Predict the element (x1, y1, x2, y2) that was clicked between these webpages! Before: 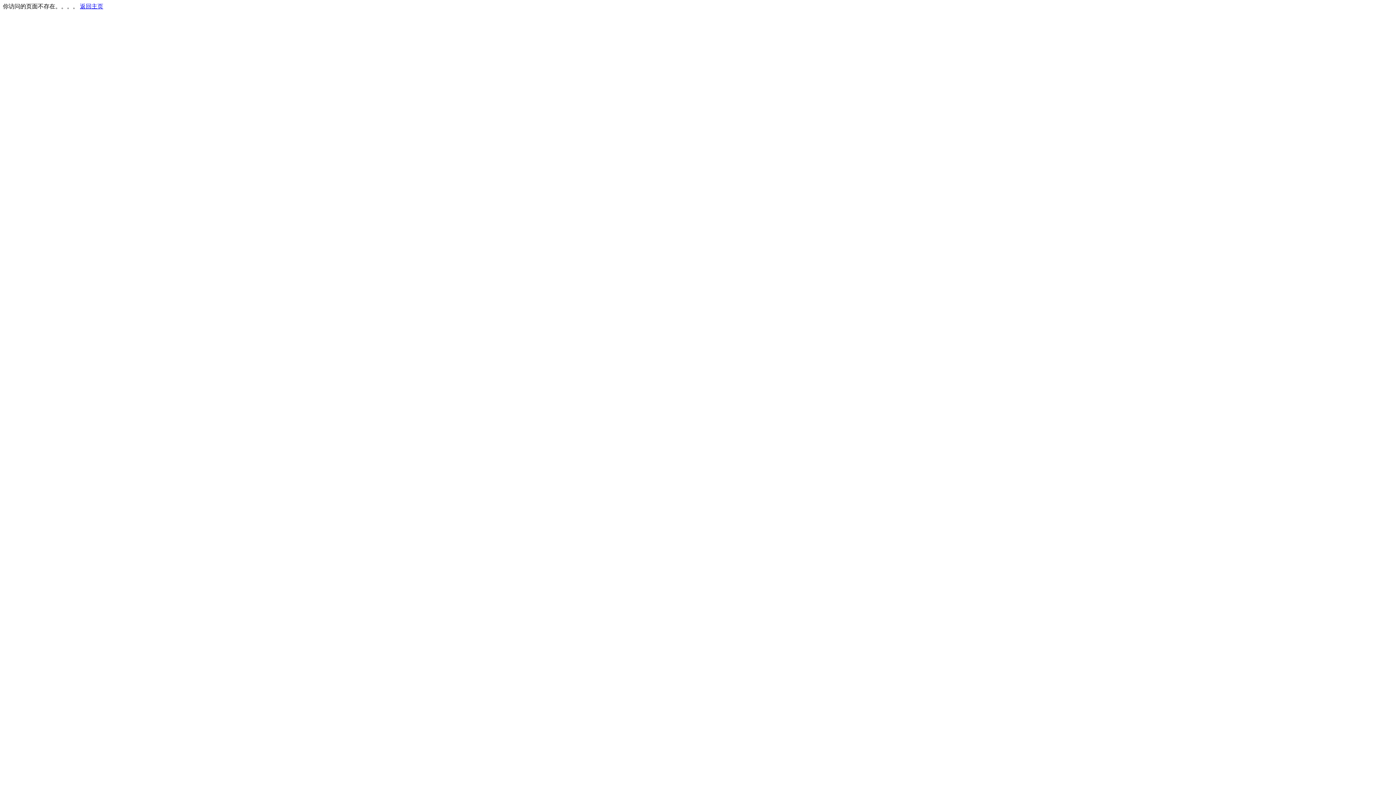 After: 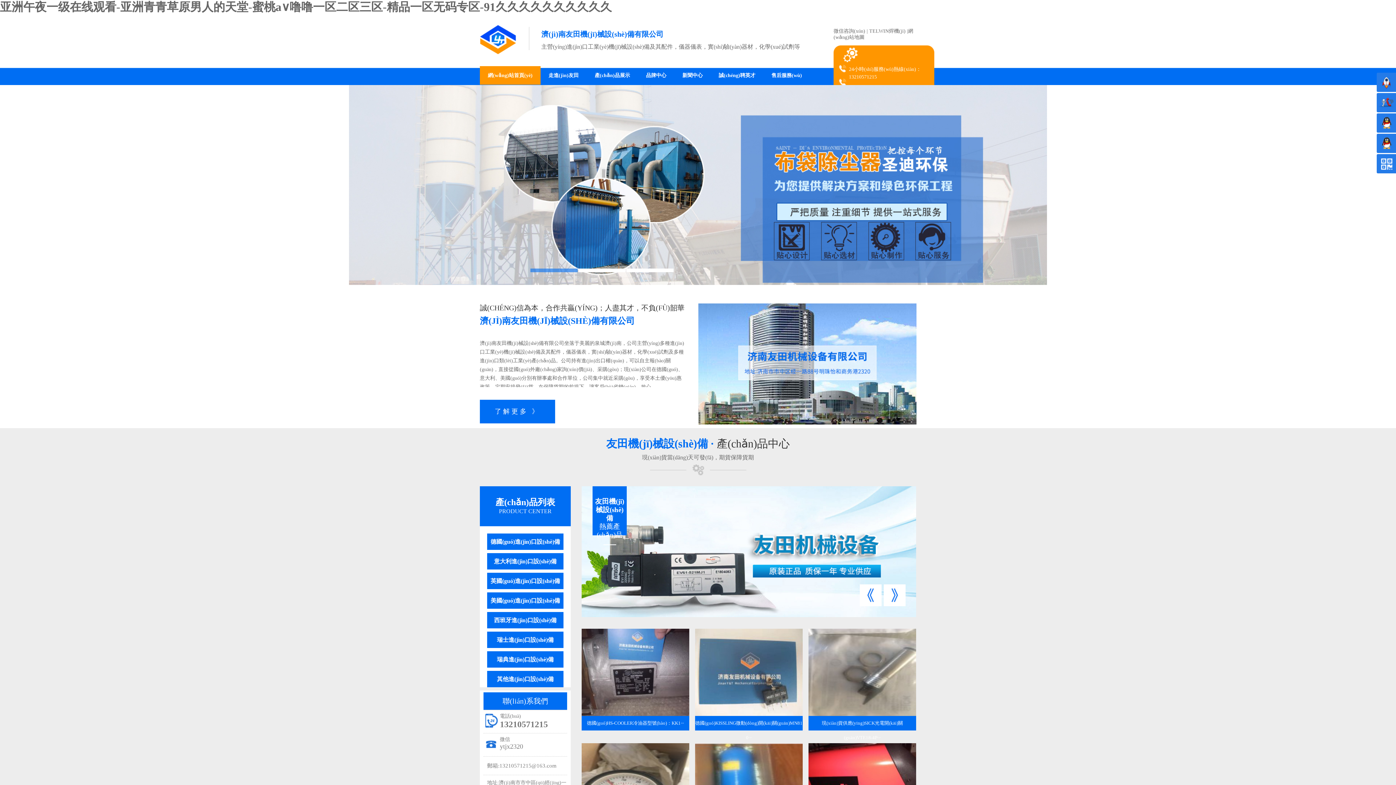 Action: label: 返回主页 bbox: (80, 3, 103, 9)